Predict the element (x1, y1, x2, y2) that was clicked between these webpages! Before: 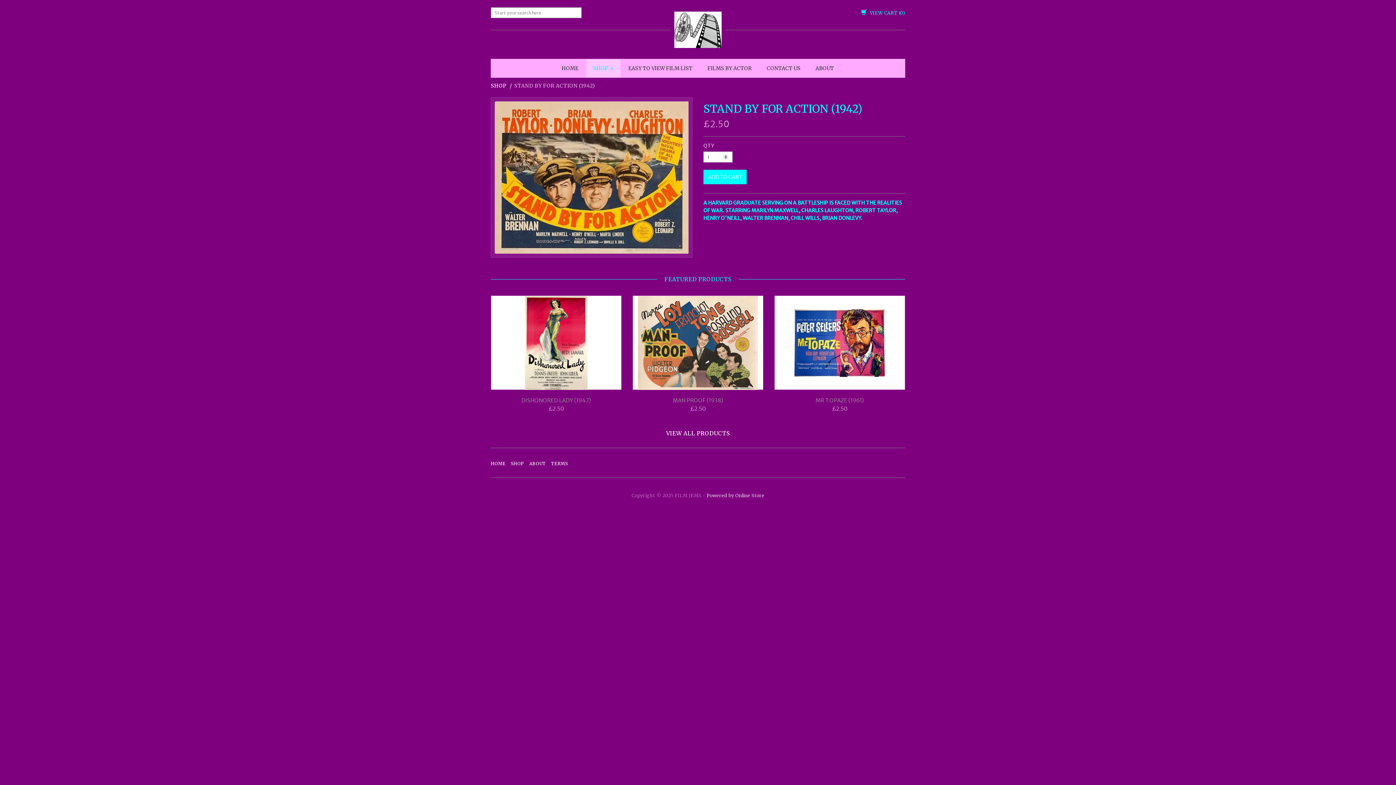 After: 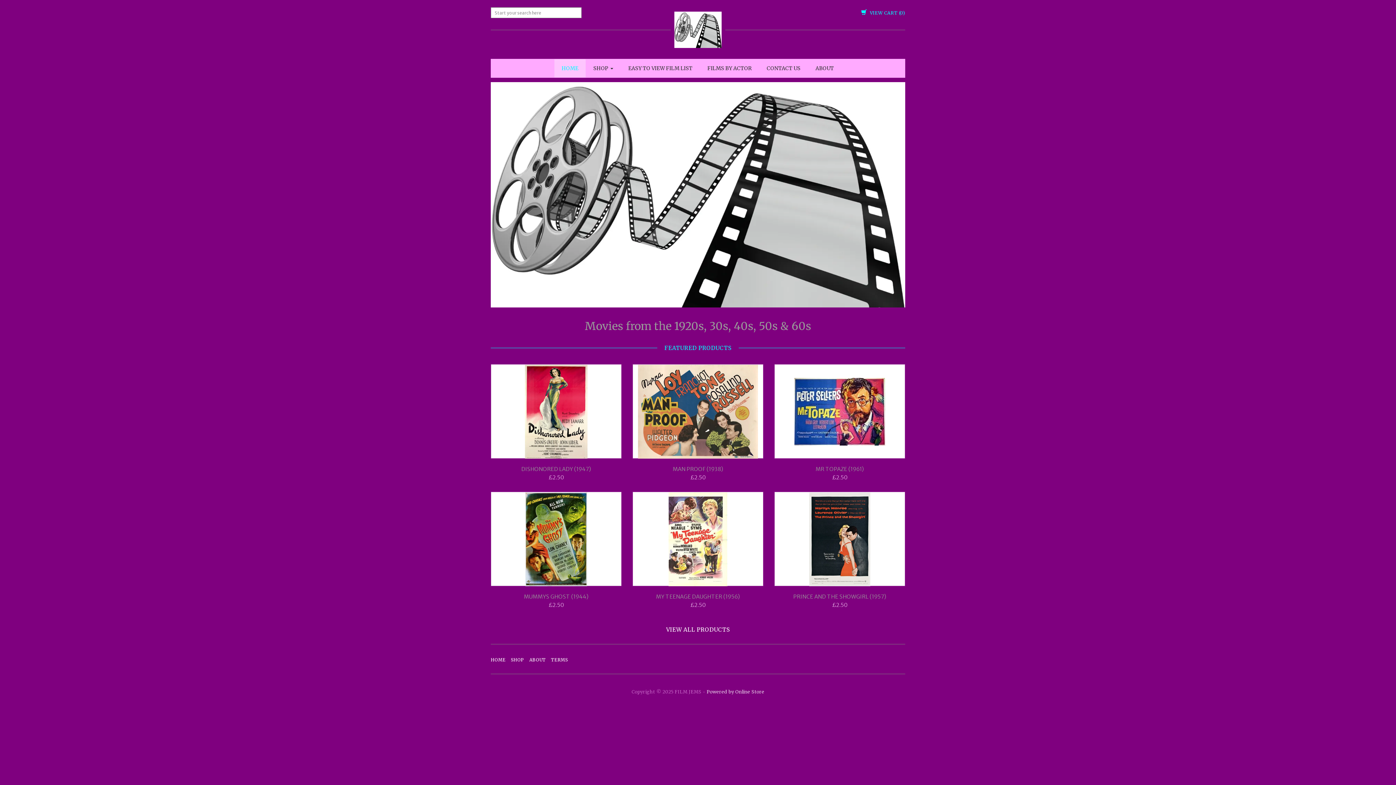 Action: label: HOME bbox: (490, 458, 505, 468)